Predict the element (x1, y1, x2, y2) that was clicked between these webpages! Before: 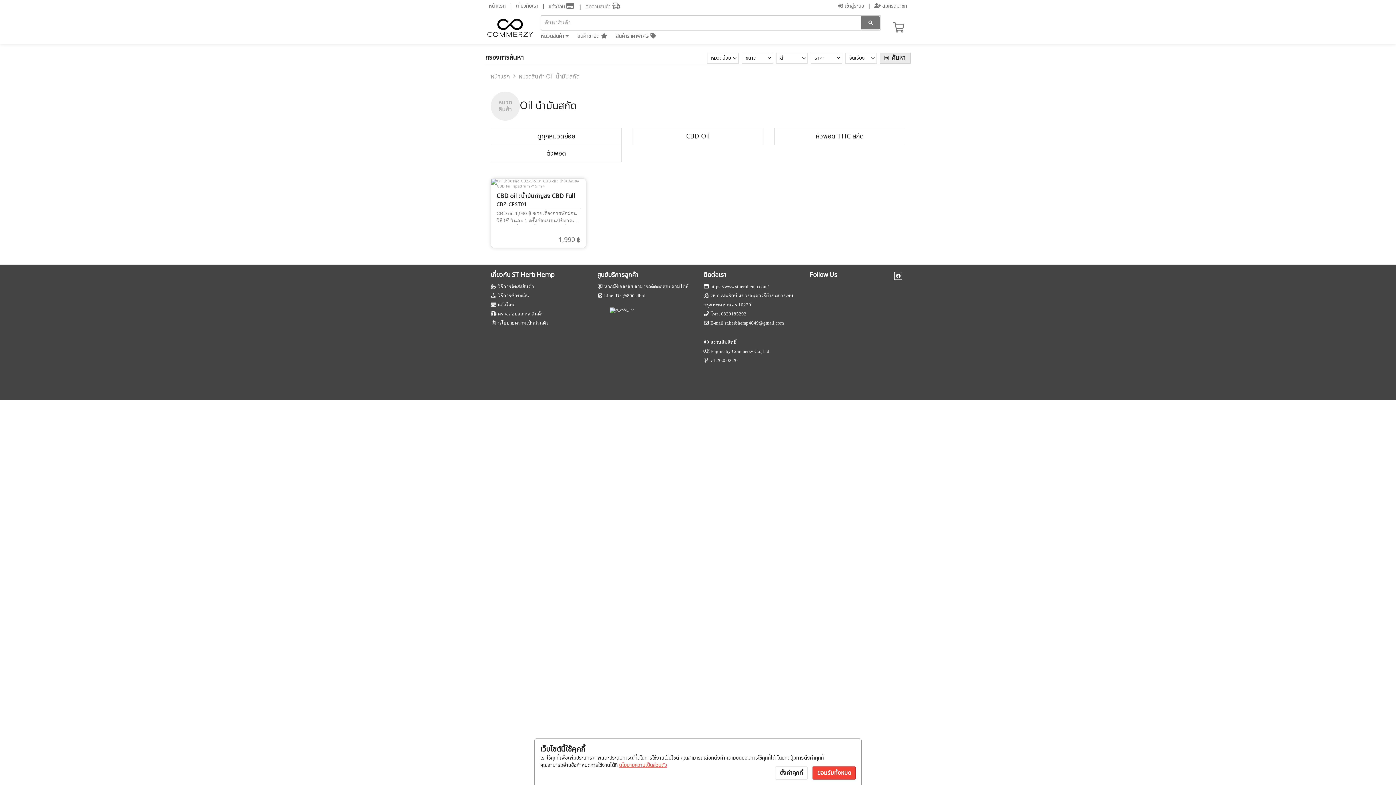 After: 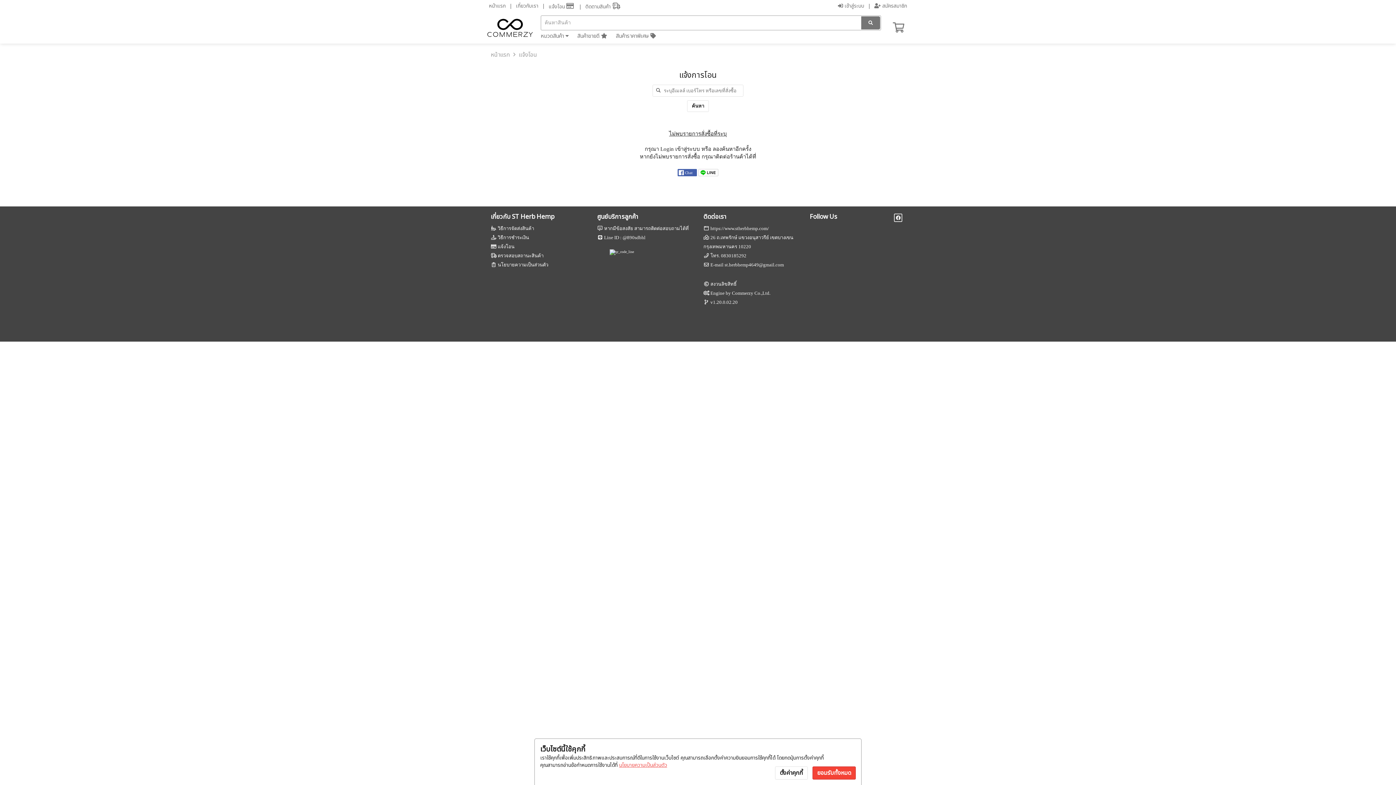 Action: label: แจ้งโอน bbox: (497, 302, 514, 307)